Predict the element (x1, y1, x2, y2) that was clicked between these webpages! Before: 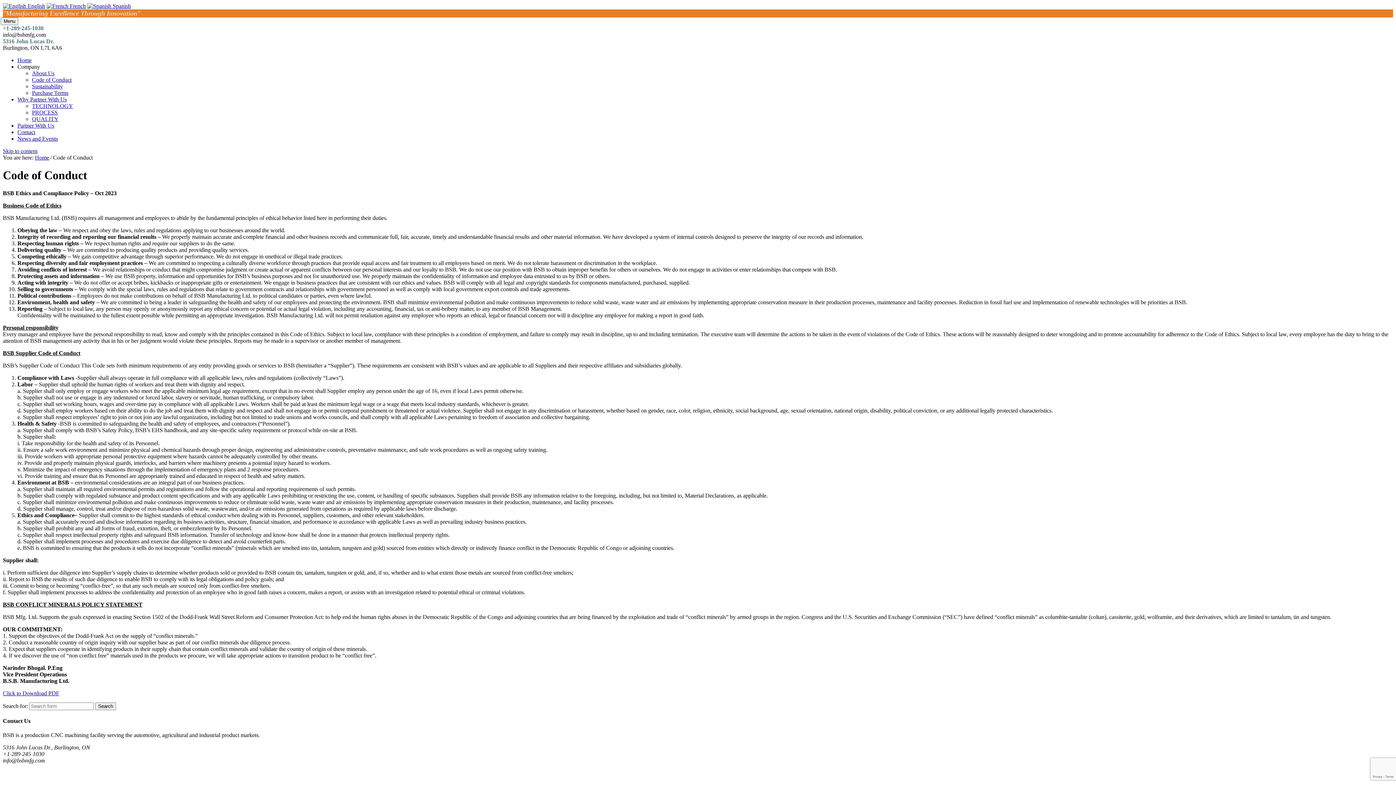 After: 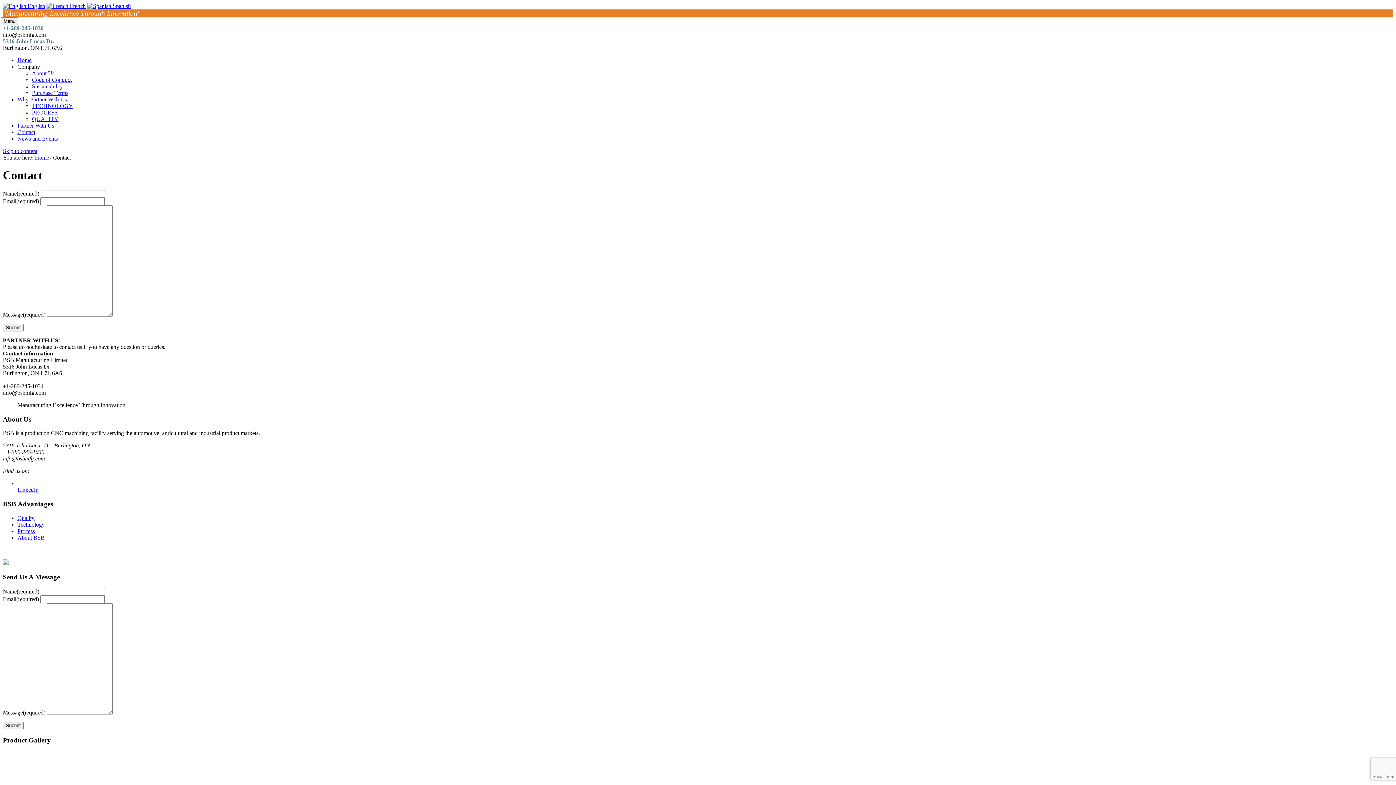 Action: label: Contact bbox: (17, 129, 35, 135)